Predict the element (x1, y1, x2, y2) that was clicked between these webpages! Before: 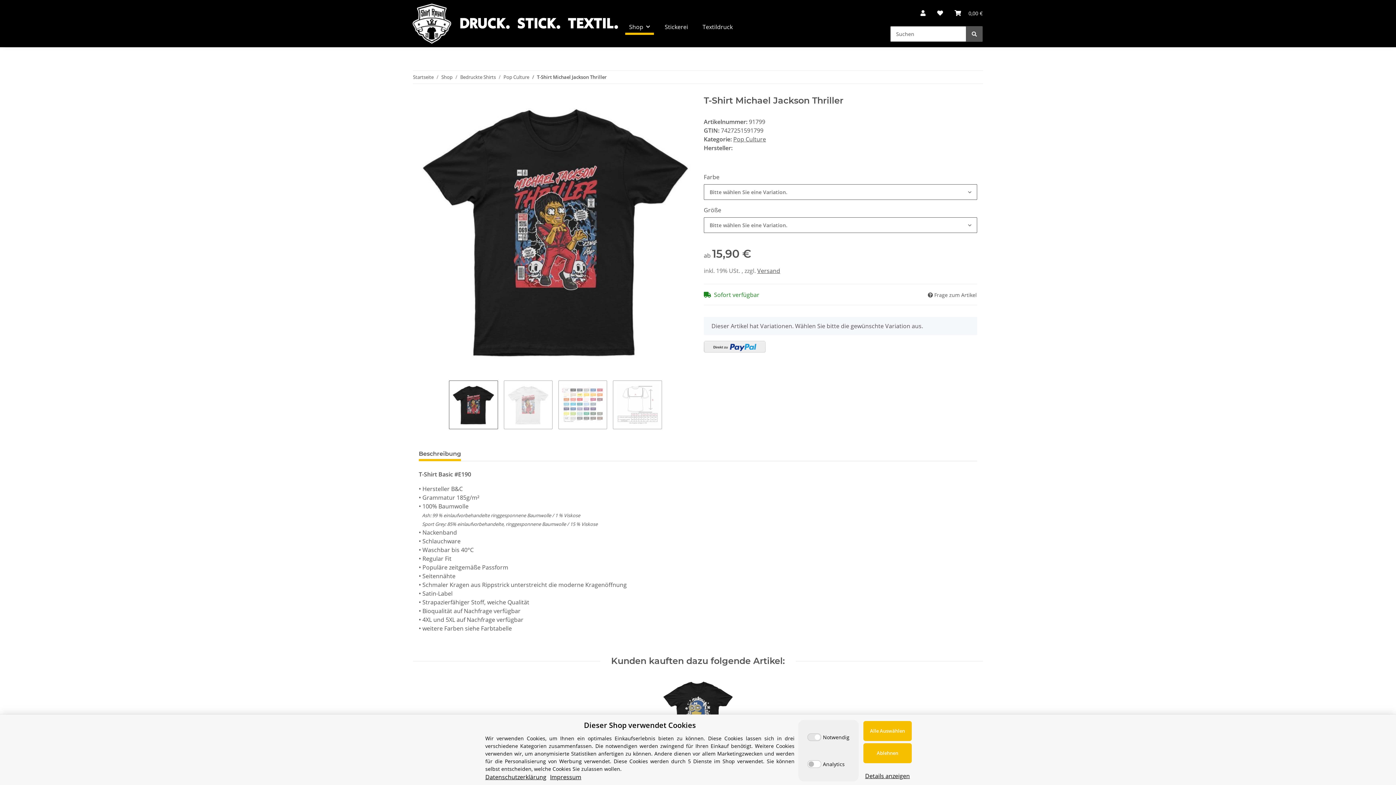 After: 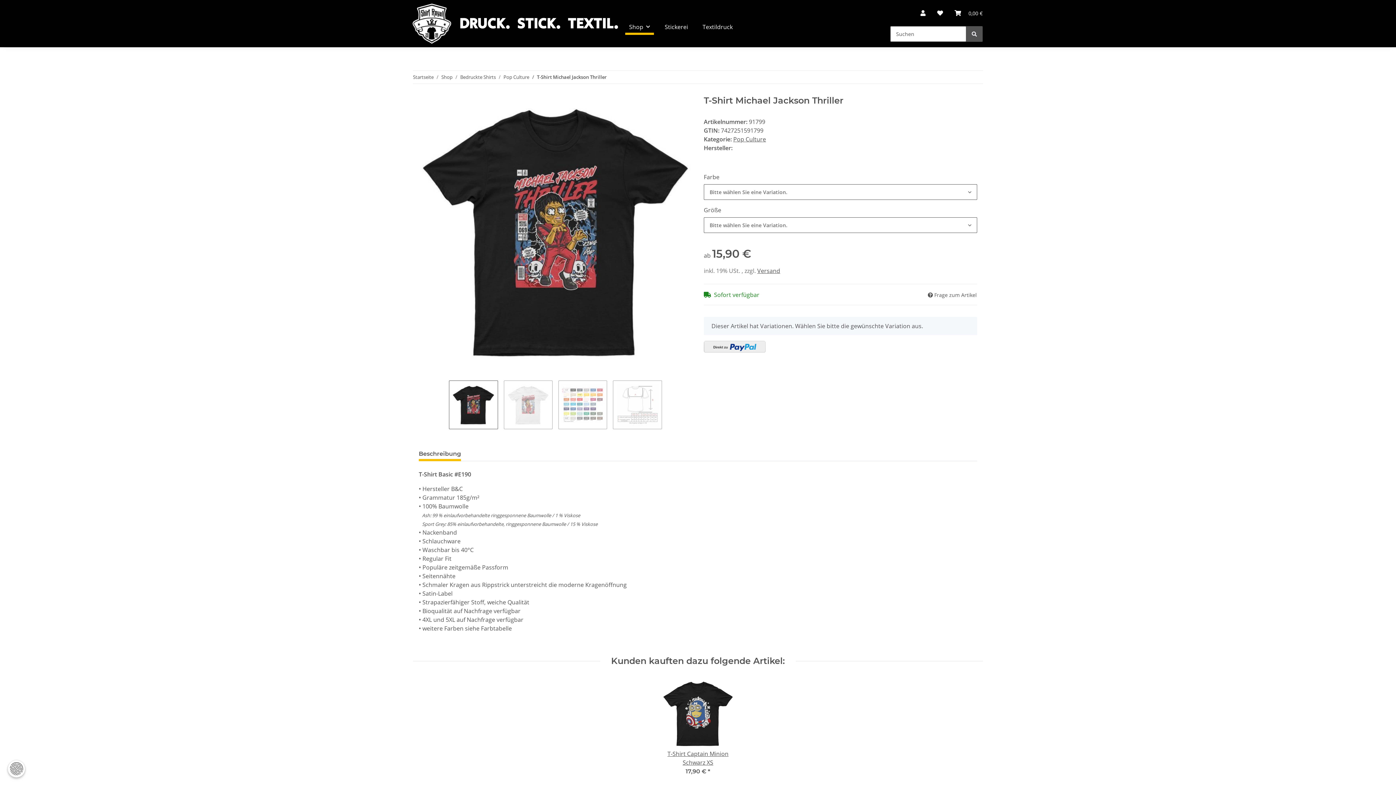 Action: label: Ablehnen bbox: (863, 743, 912, 763)